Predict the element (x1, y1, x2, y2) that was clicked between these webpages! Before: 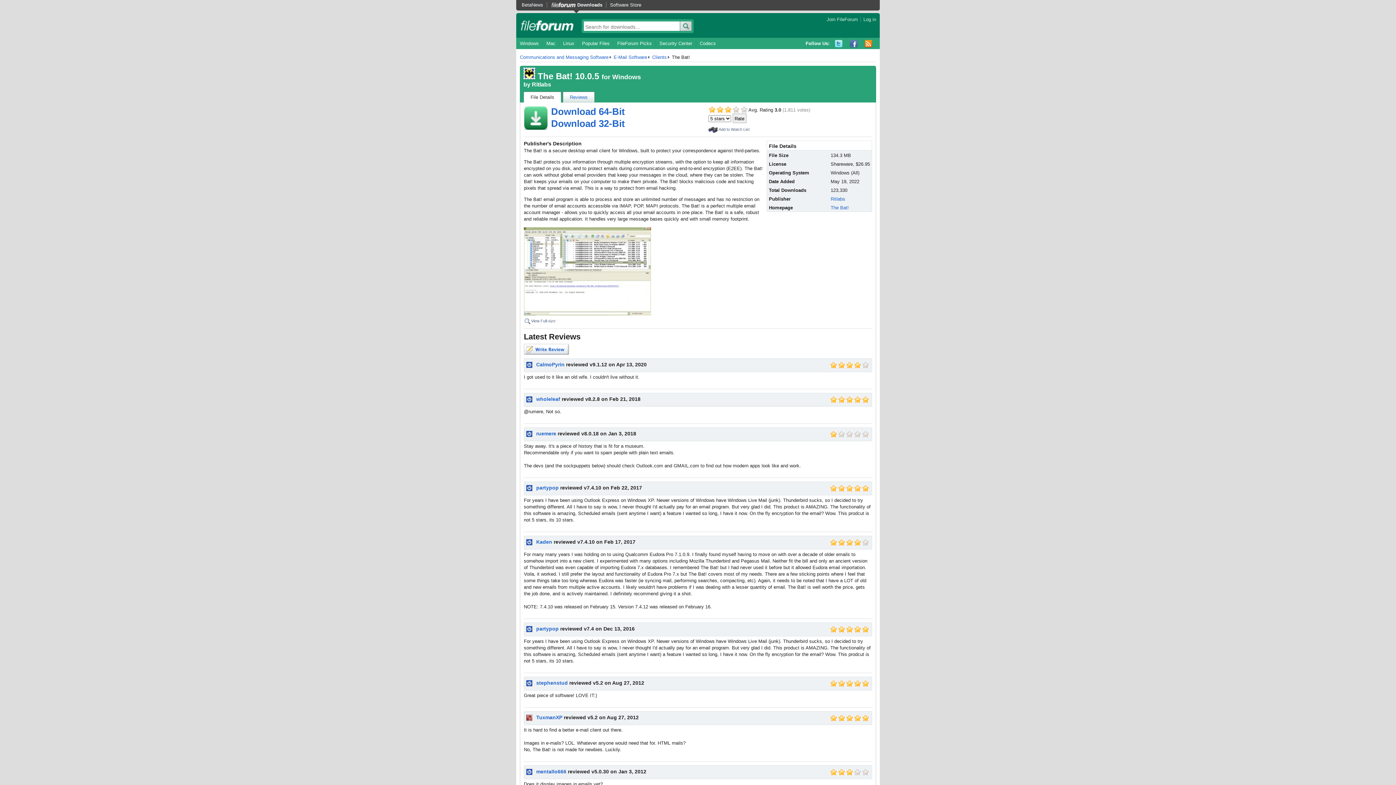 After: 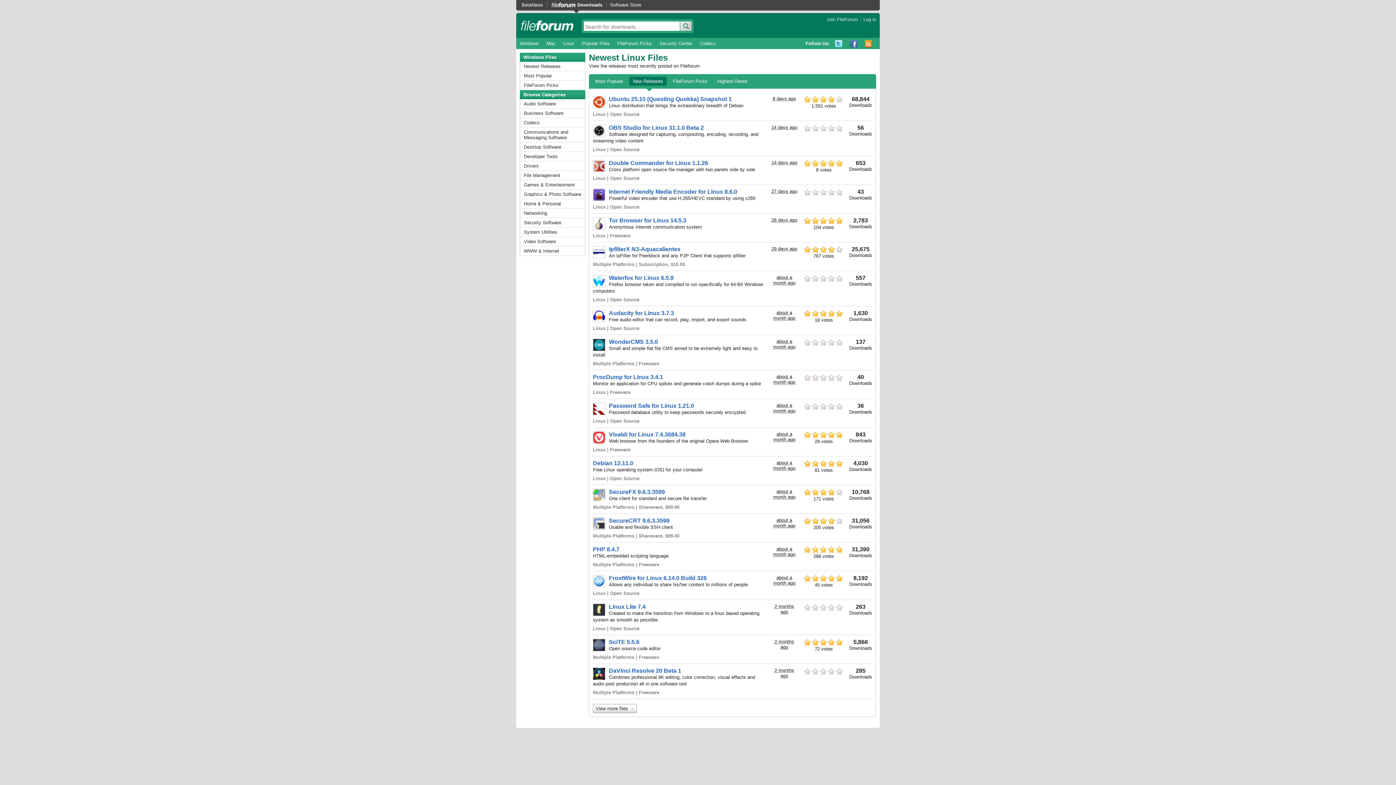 Action: bbox: (559, 40, 578, 46) label: Linux